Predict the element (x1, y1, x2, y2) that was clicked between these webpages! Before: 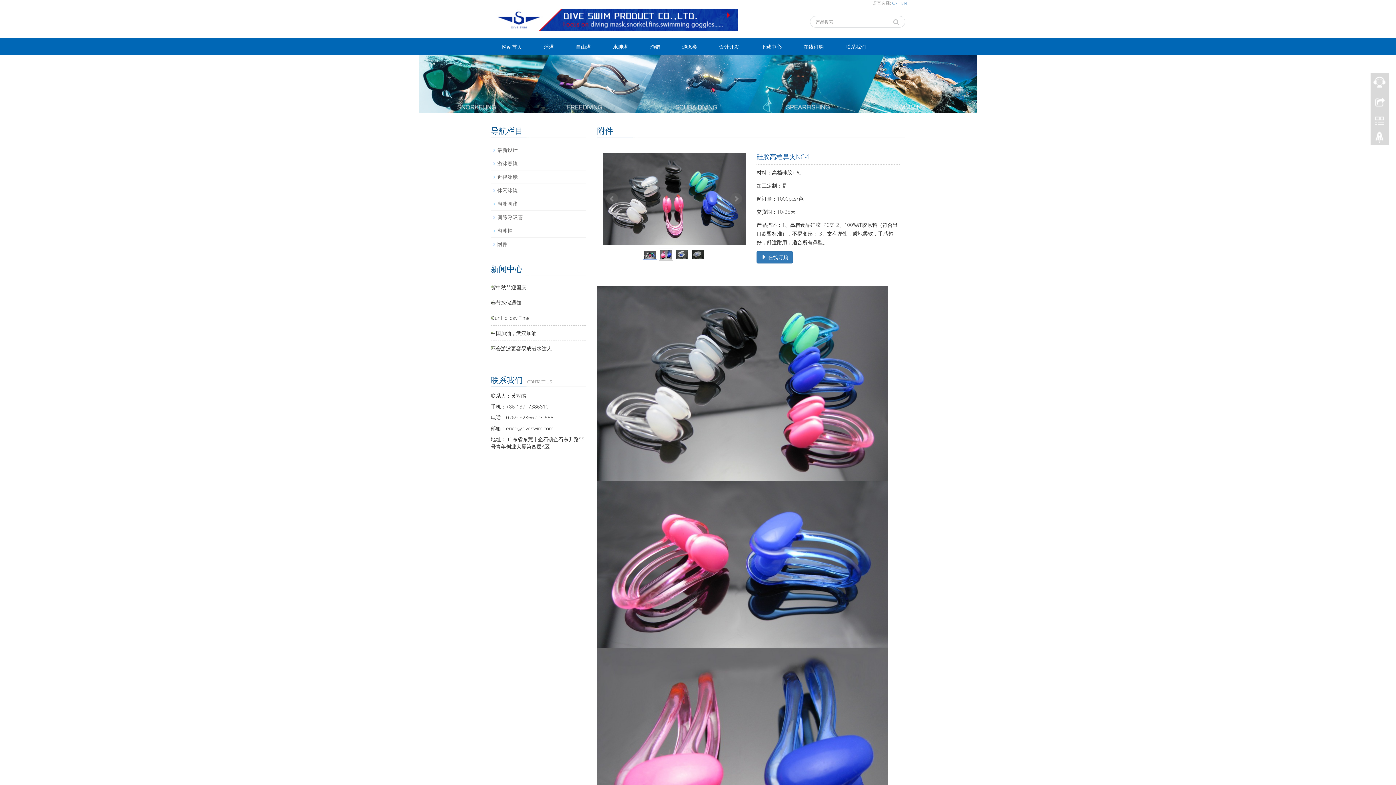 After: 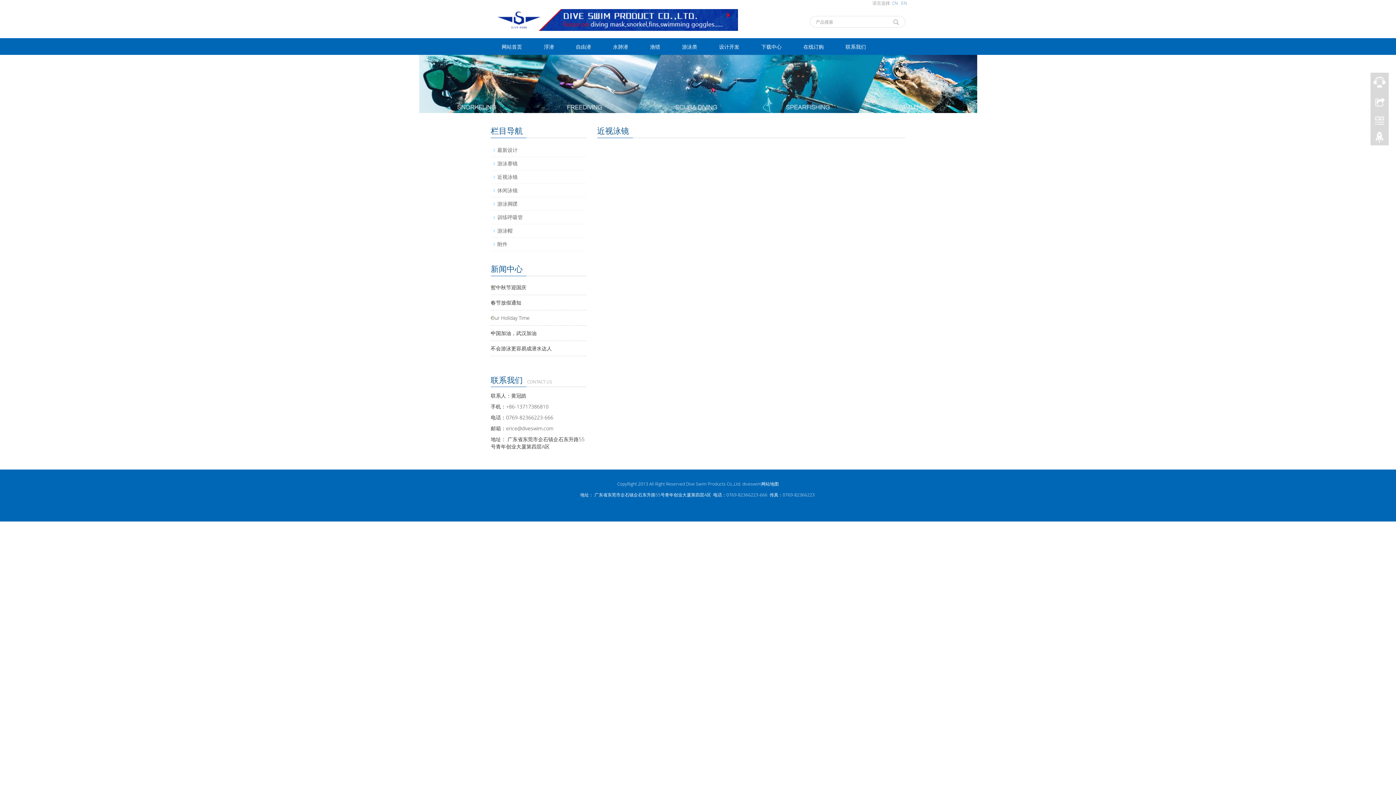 Action: label: 近视泳镜 bbox: (497, 173, 517, 180)